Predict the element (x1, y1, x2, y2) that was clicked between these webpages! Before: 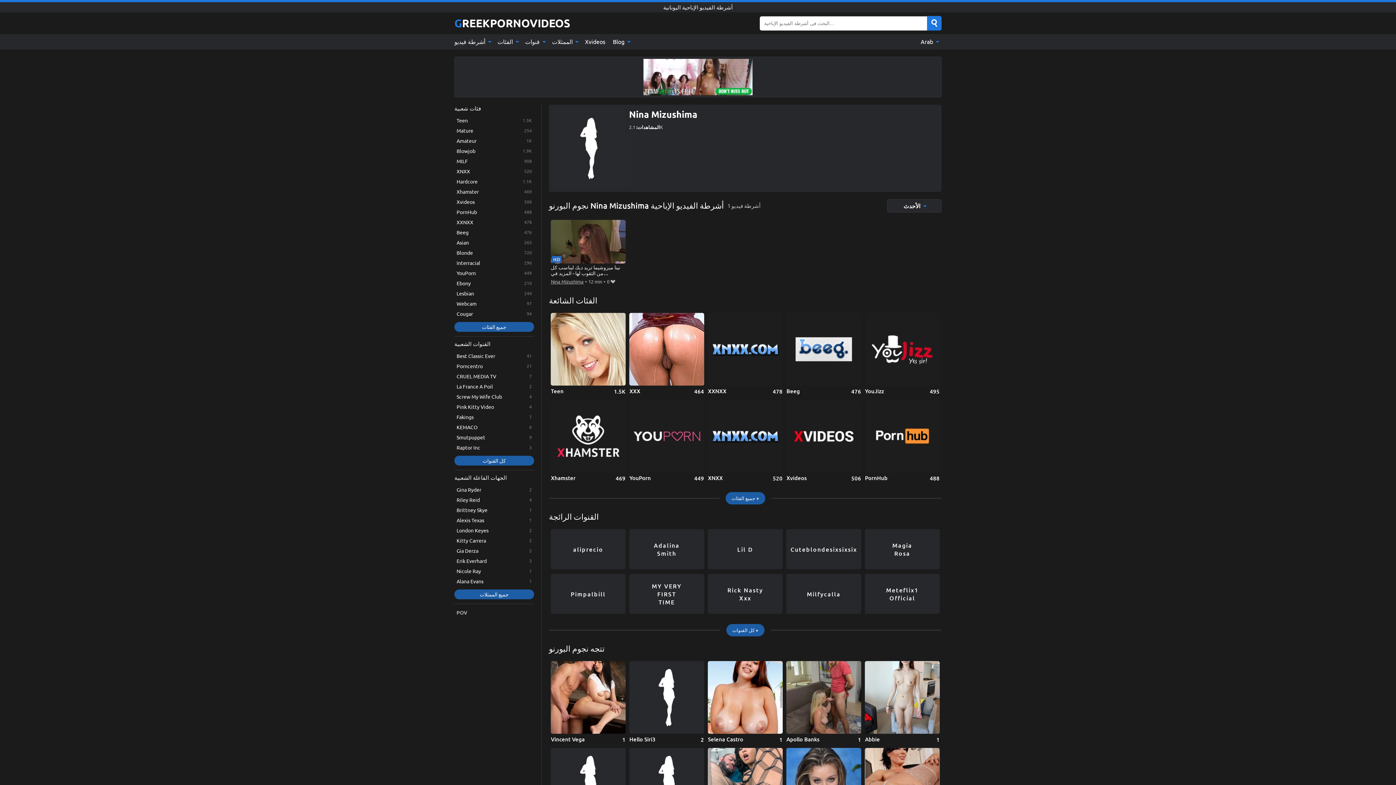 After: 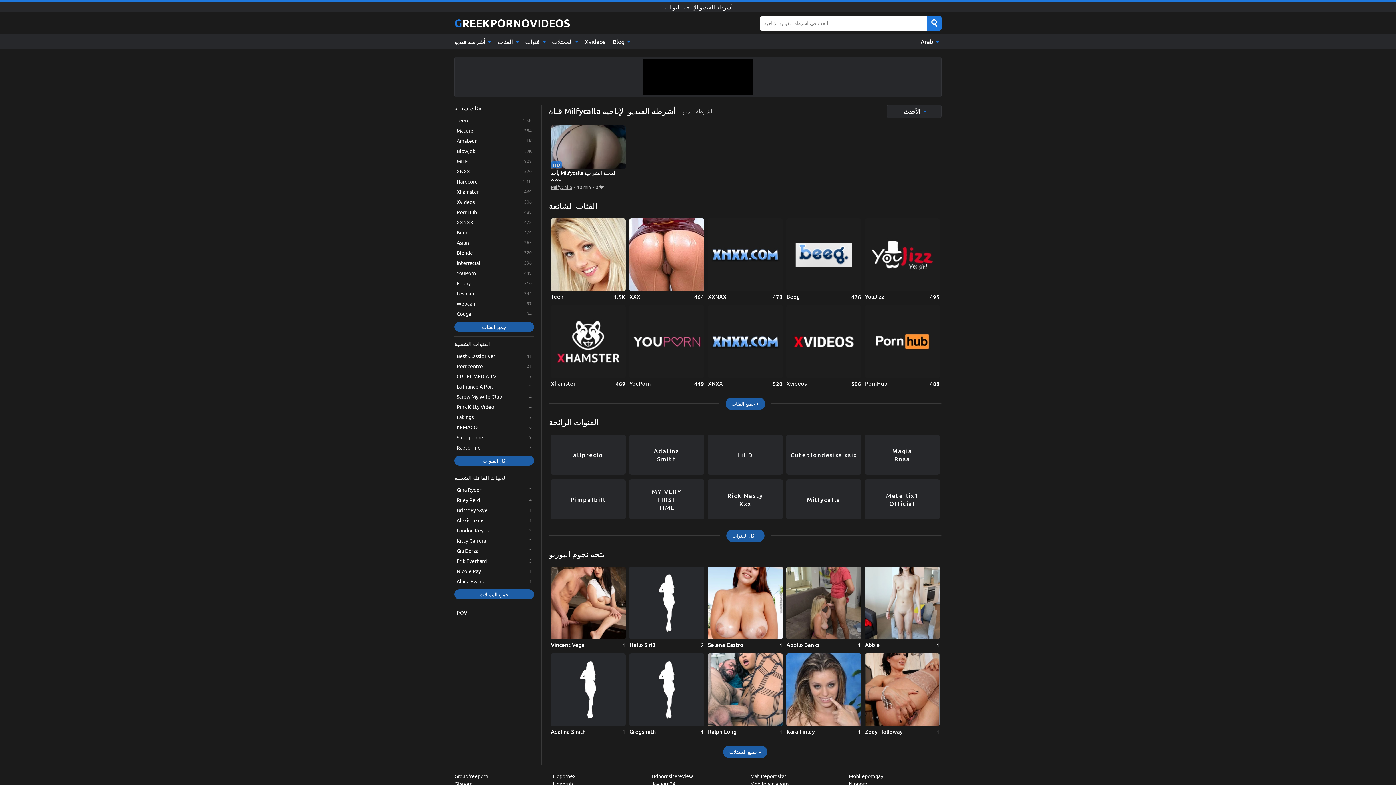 Action: label: Milfycalla bbox: (786, 574, 861, 614)